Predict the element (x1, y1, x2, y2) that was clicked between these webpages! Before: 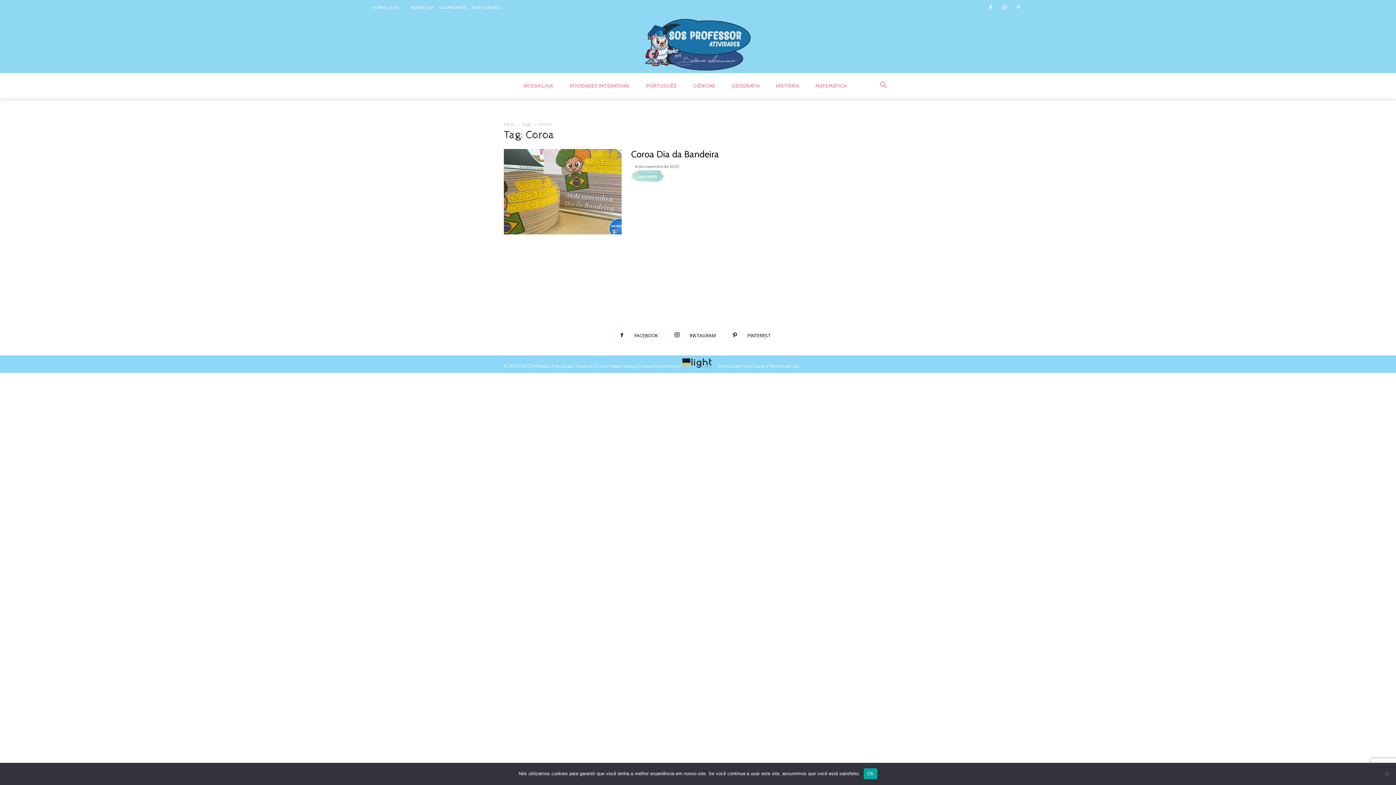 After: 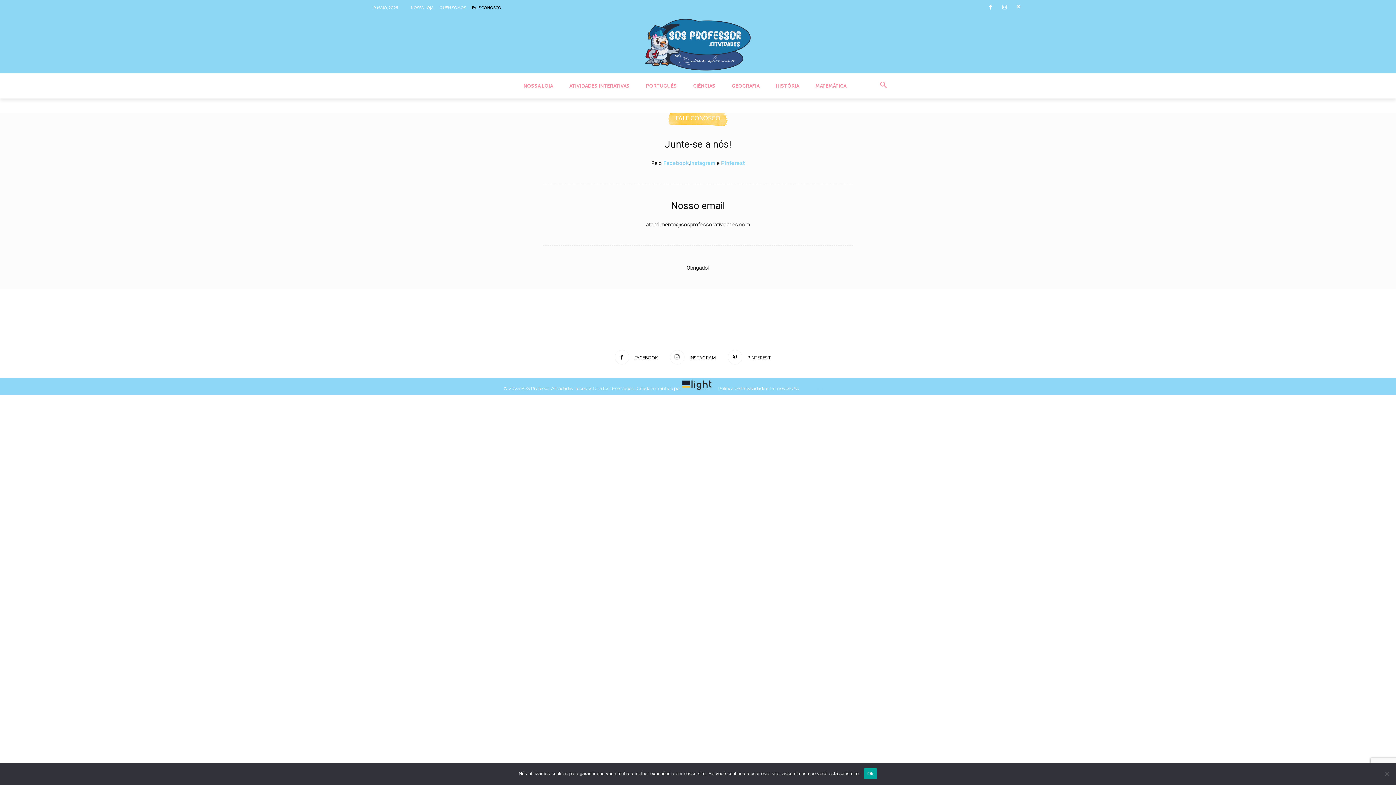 Action: bbox: (472, 5, 501, 9) label: FALE CONOSCO